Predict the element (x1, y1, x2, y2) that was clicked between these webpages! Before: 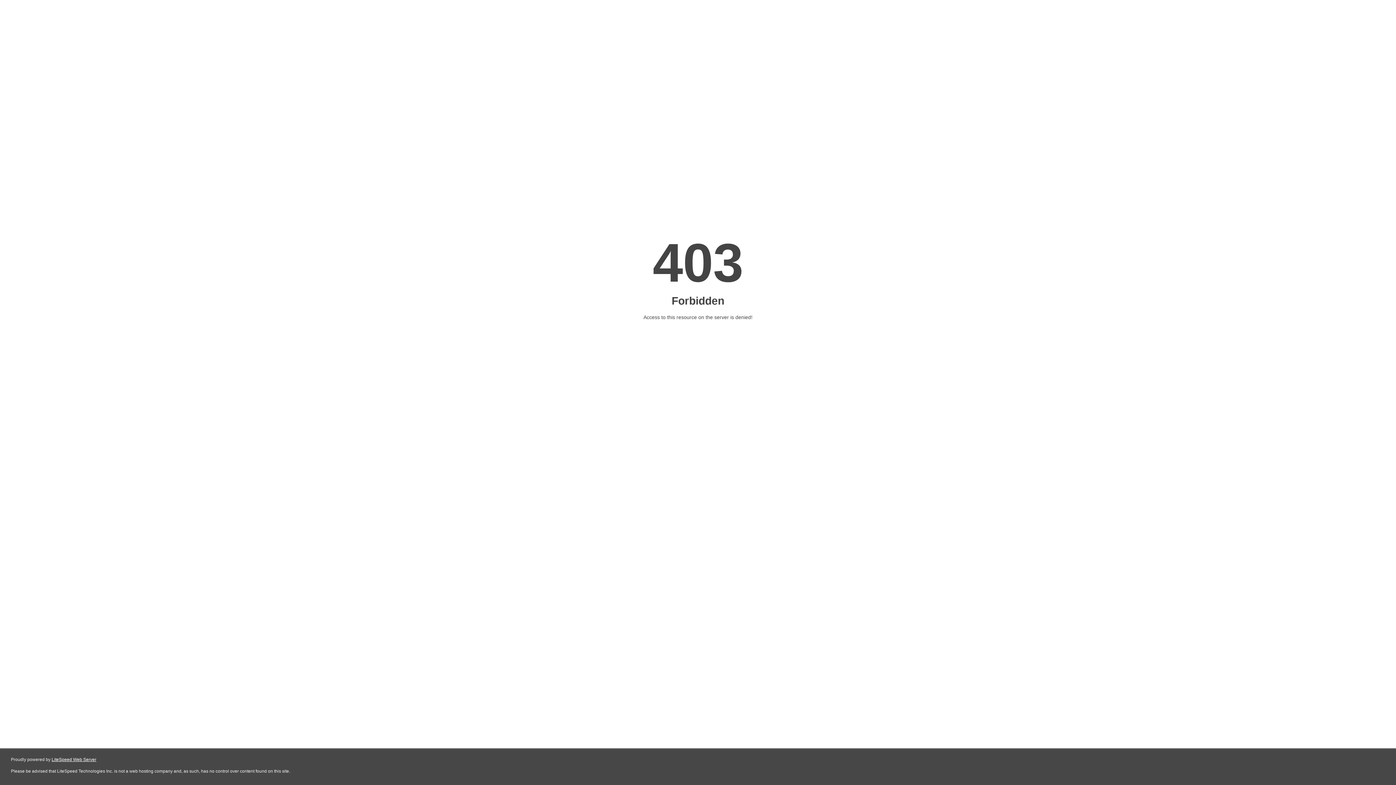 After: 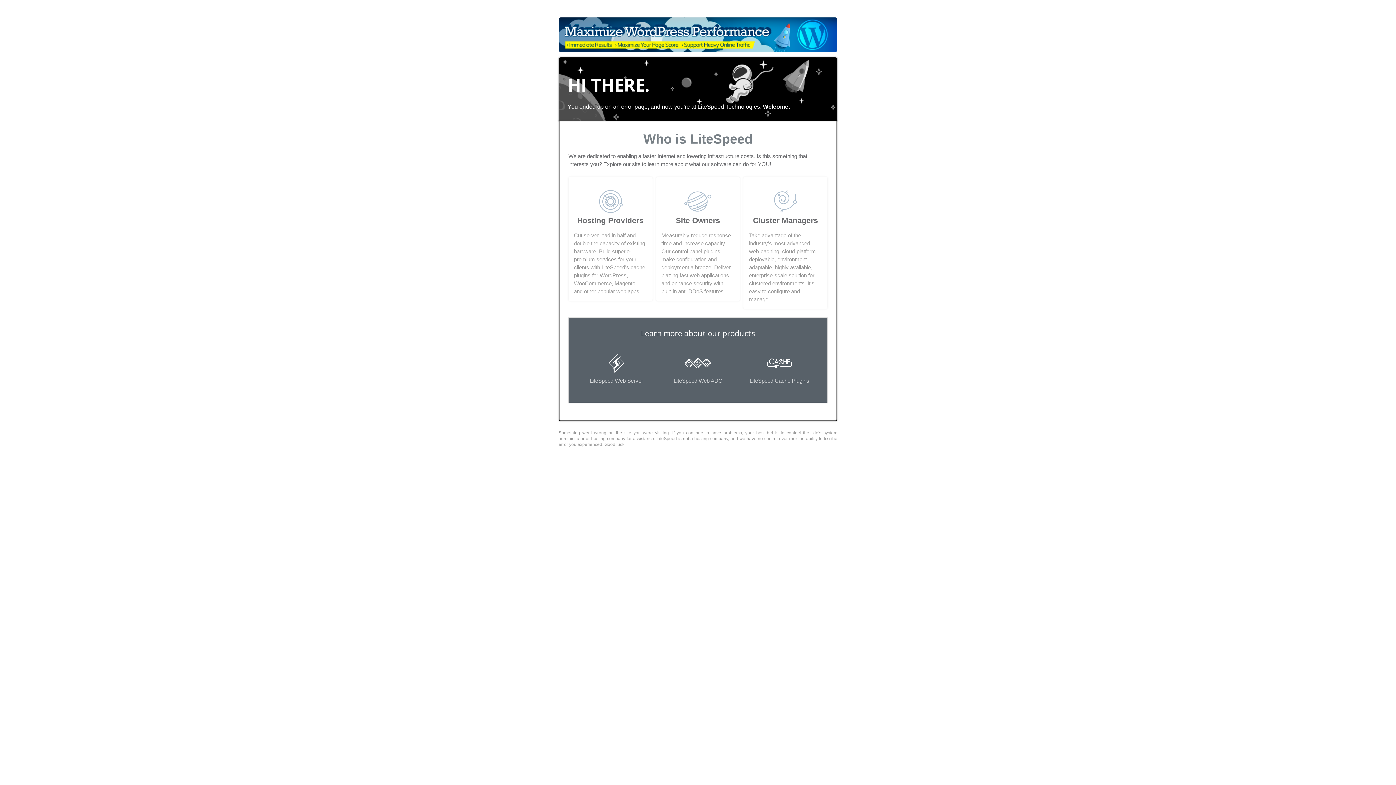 Action: label: LiteSpeed Web Server bbox: (51, 757, 96, 762)